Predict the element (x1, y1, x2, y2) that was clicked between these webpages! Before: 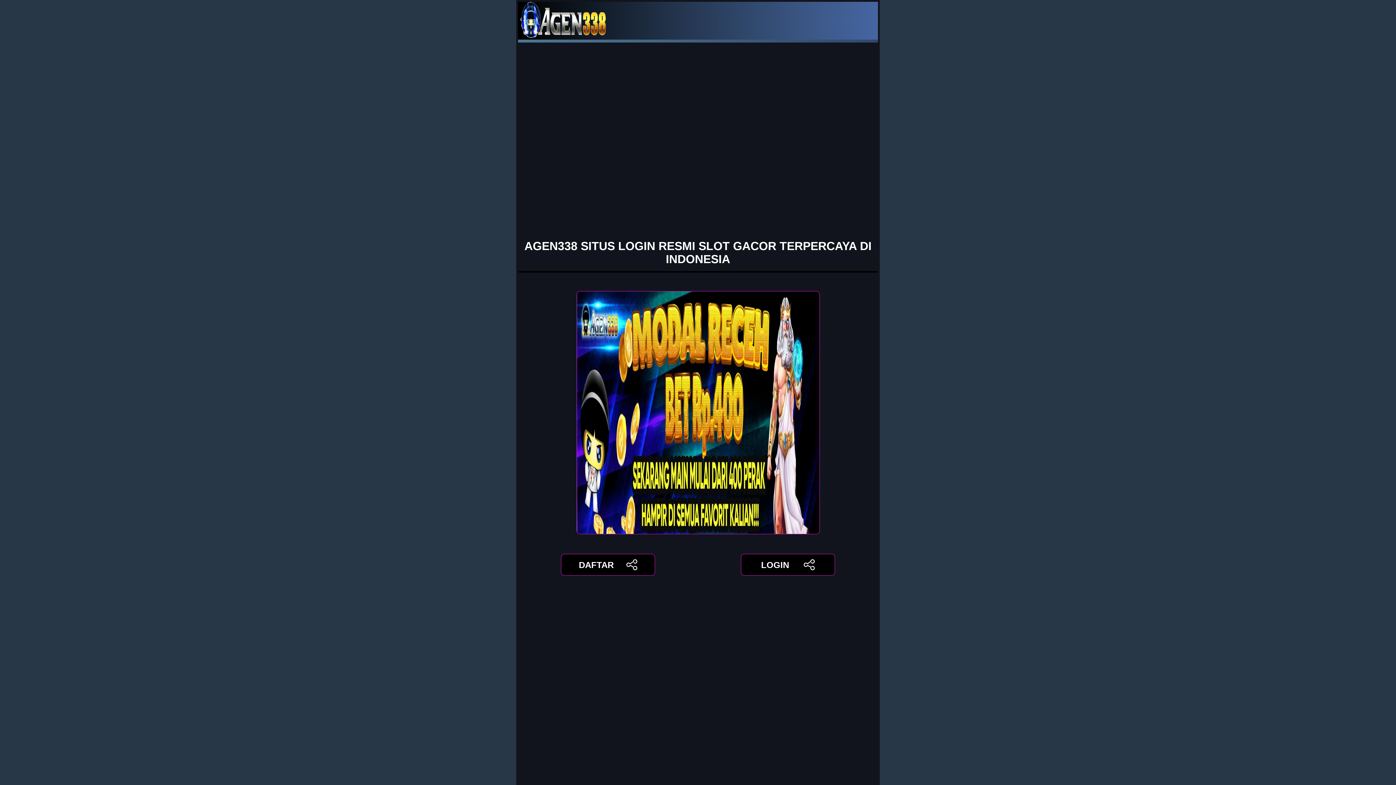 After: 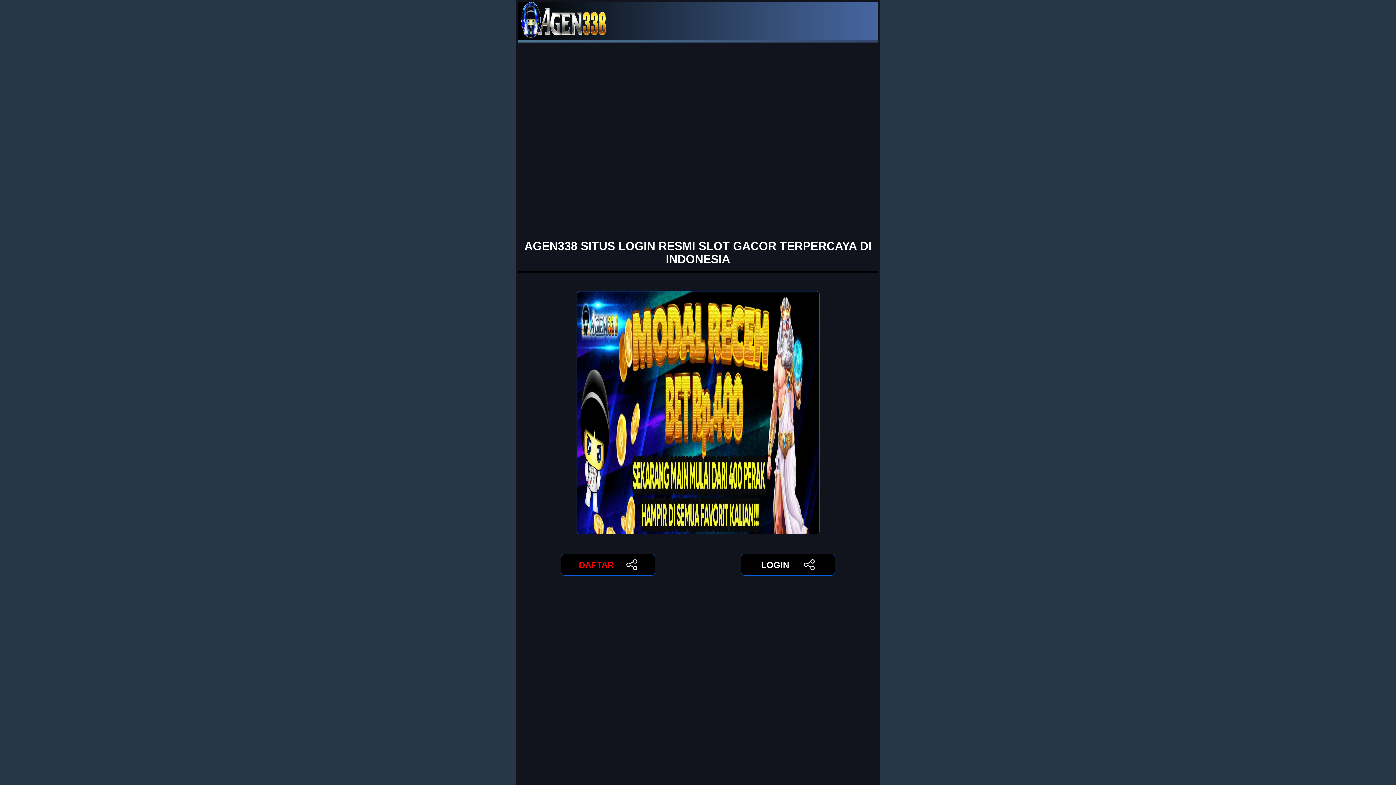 Action: label: DAFTAR bbox: (561, 554, 655, 576)